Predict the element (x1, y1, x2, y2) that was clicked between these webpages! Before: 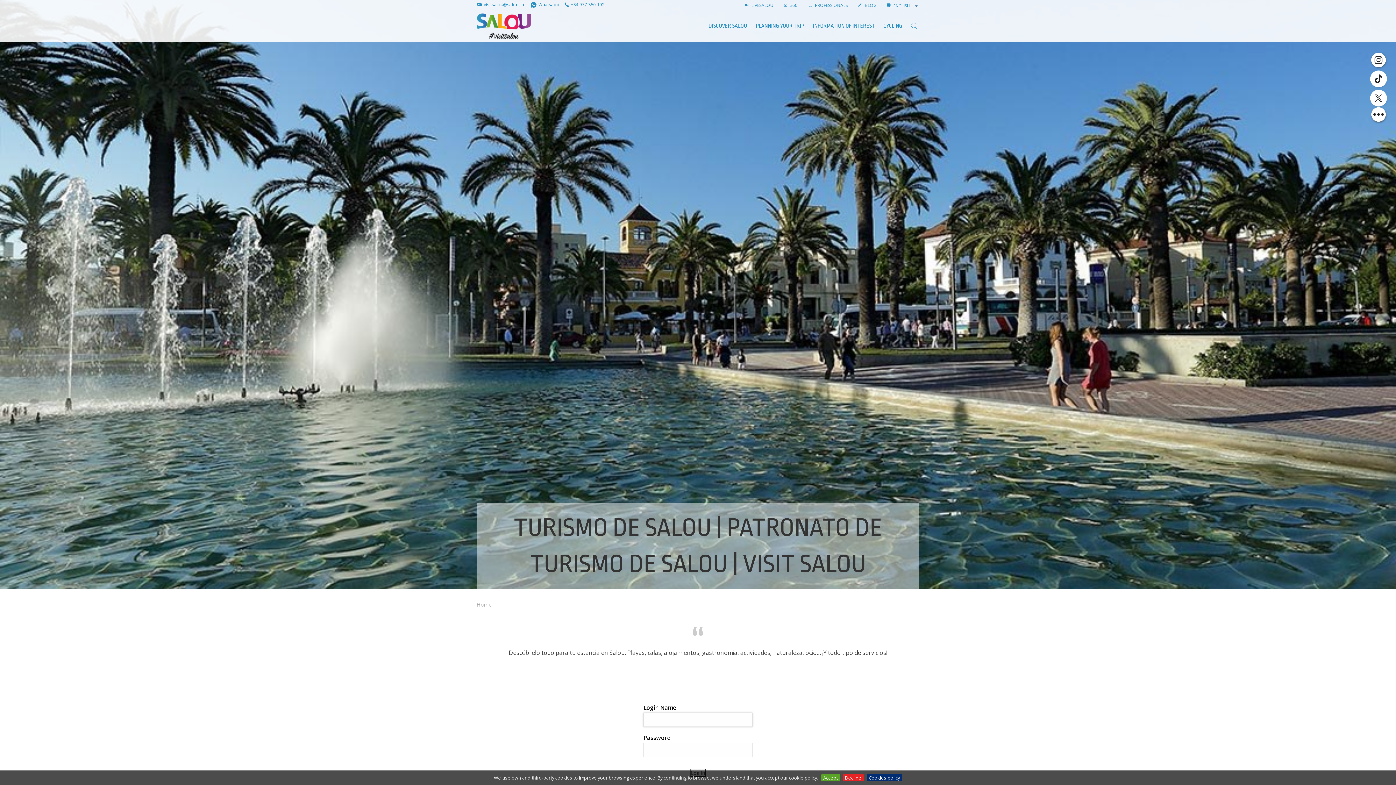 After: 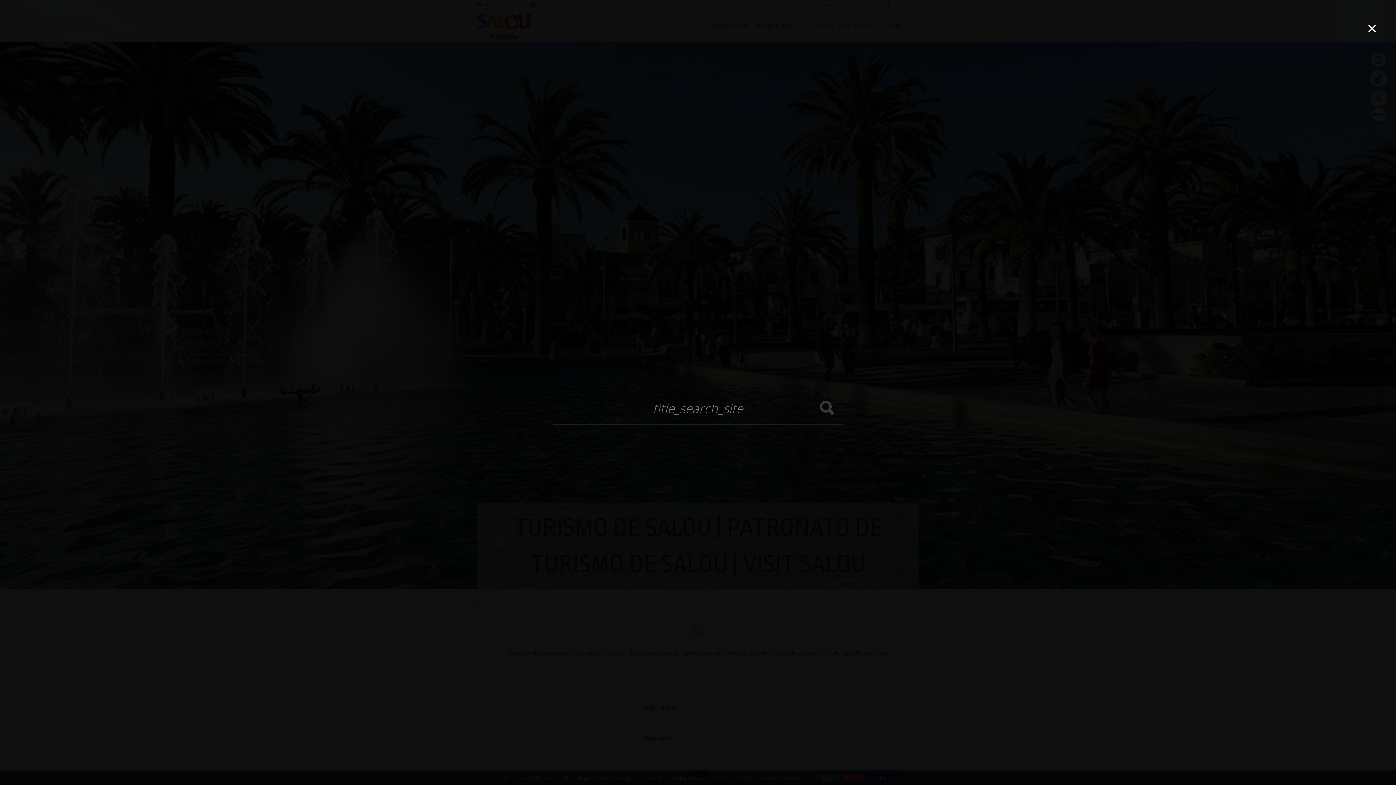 Action: bbox: (911, 19, 919, 33)